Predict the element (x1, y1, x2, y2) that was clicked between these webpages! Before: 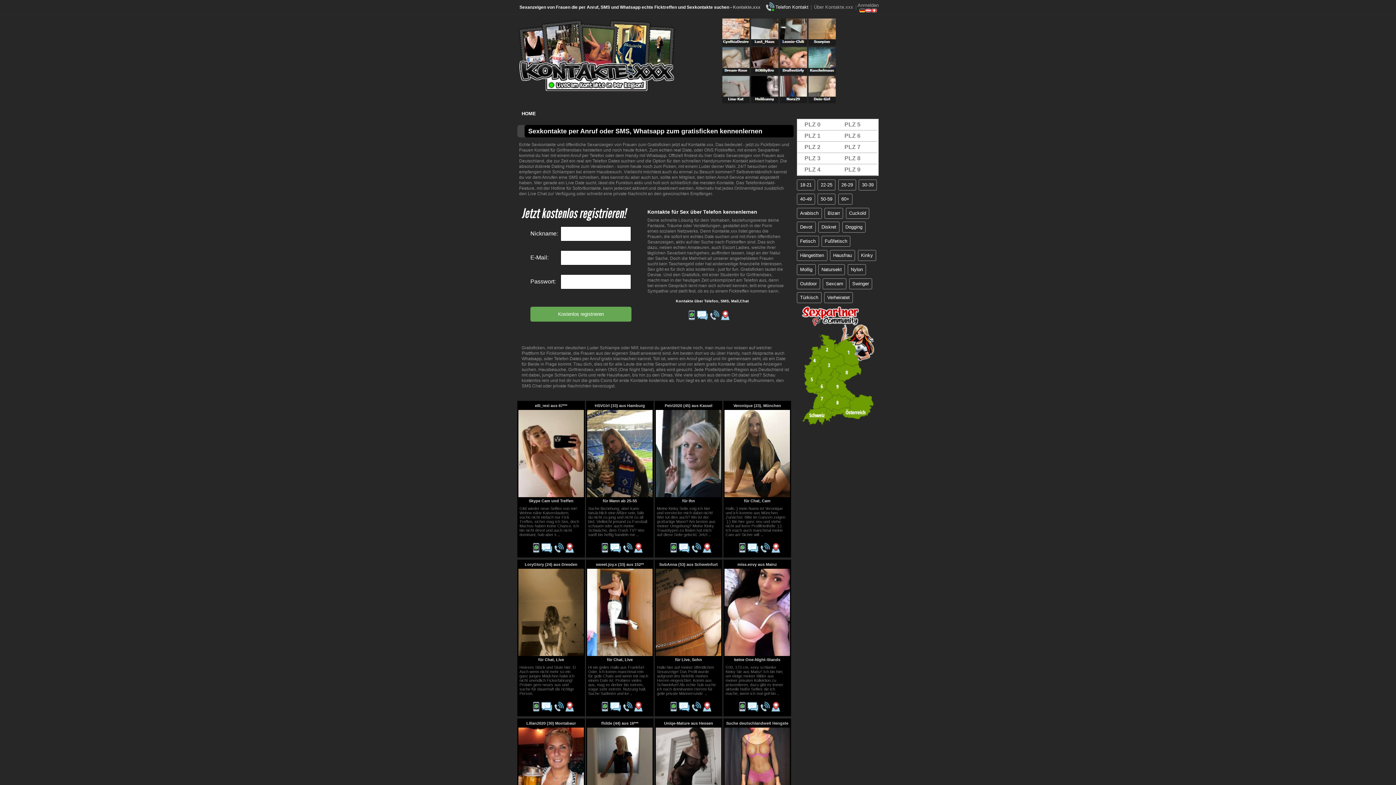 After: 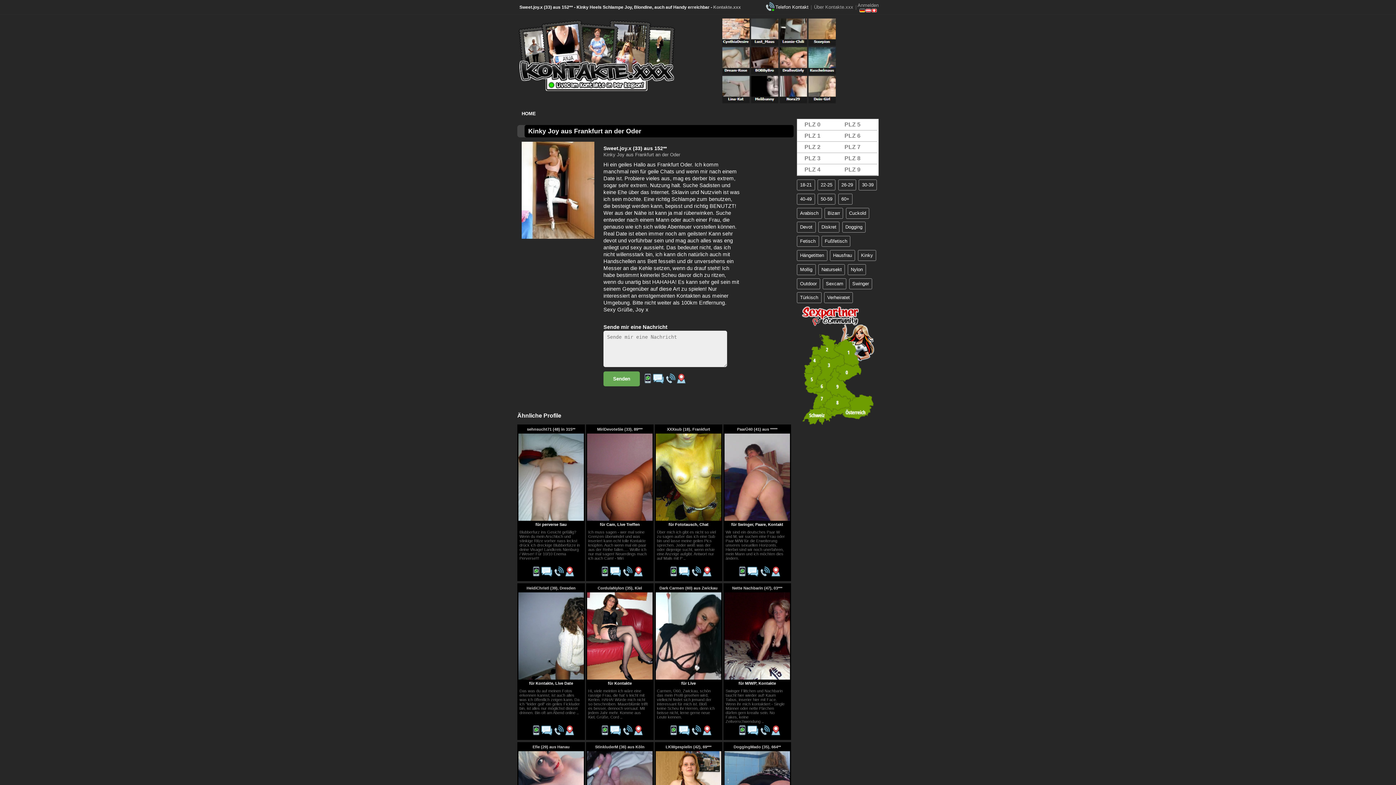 Action: label: .. bbox: (630, 691, 632, 696)